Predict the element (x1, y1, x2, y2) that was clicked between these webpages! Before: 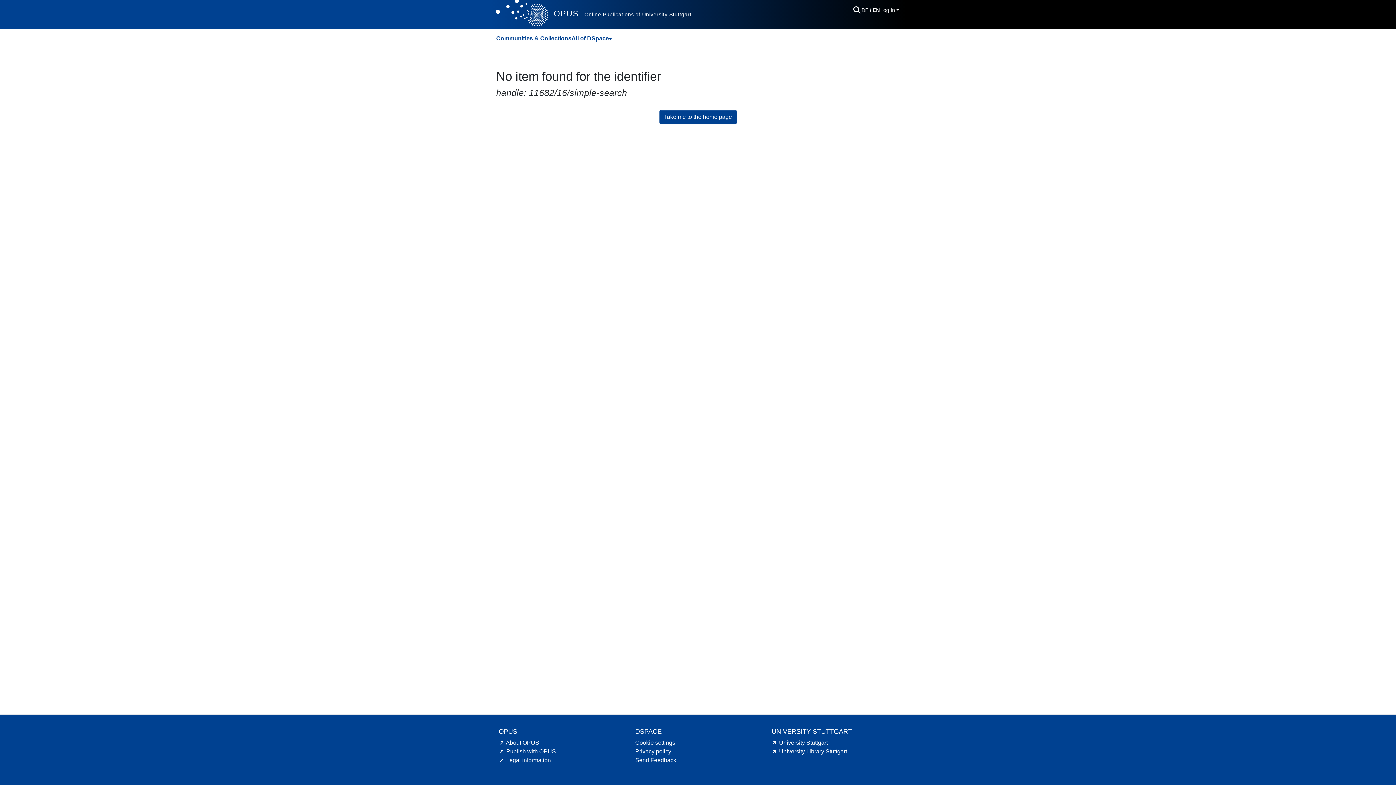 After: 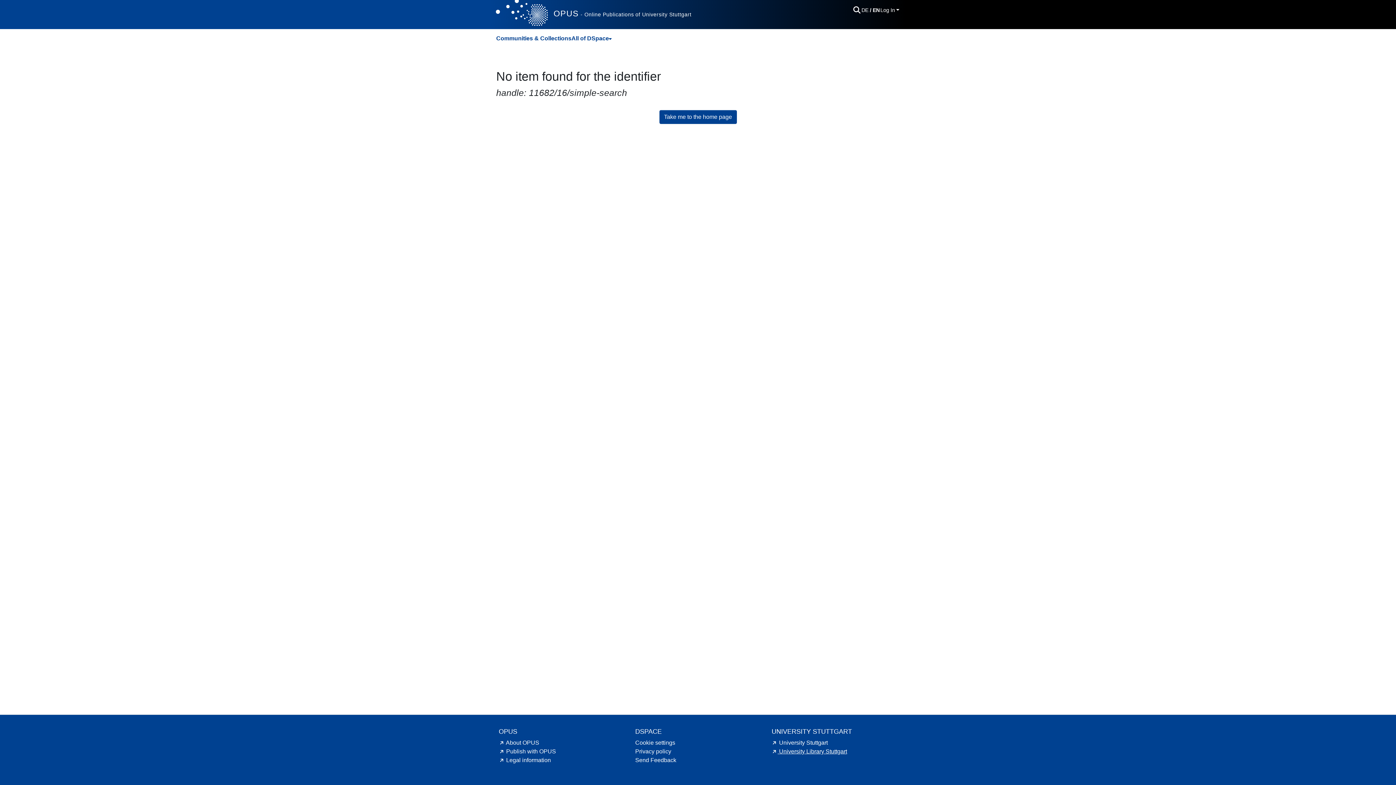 Action: label: University Library Stuttgart hint.link.external bbox: (771, 748, 847, 754)